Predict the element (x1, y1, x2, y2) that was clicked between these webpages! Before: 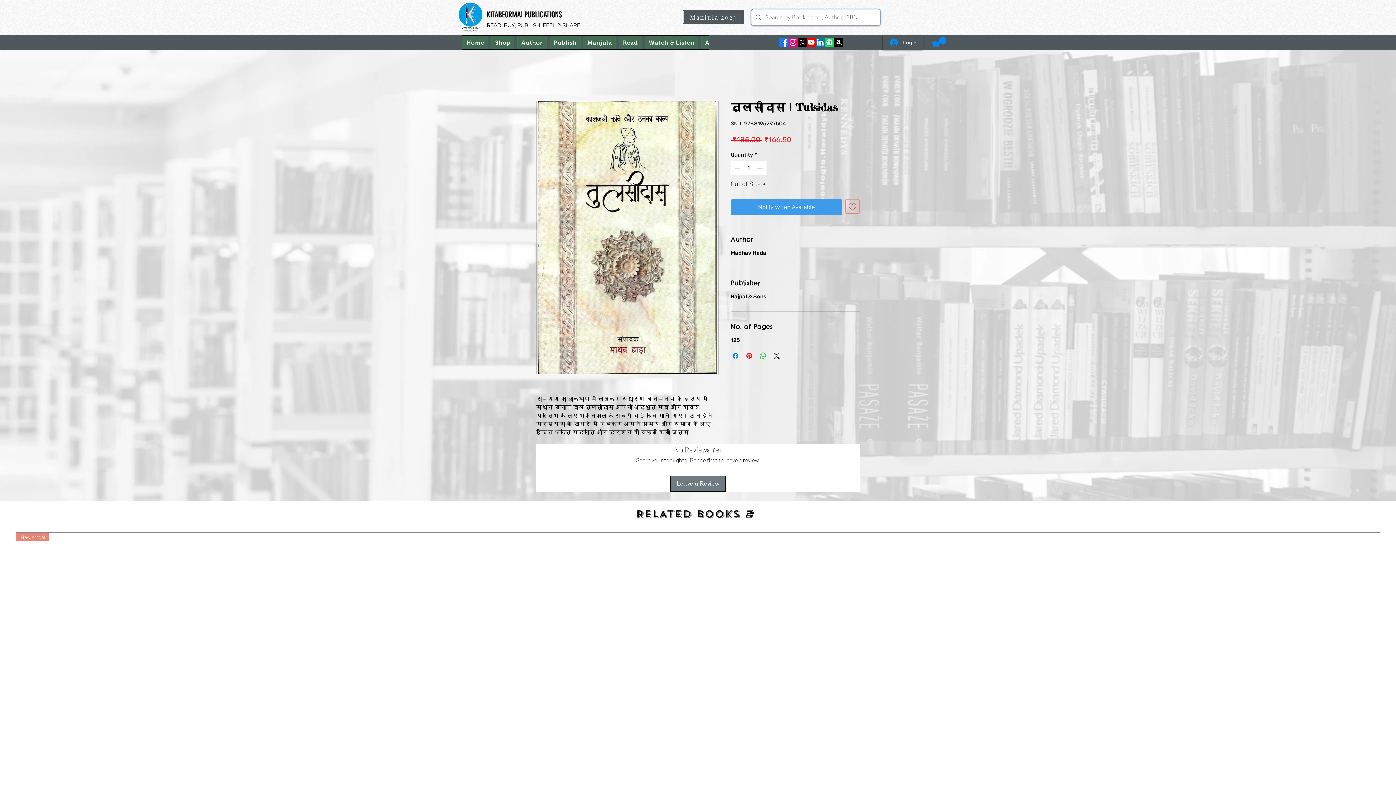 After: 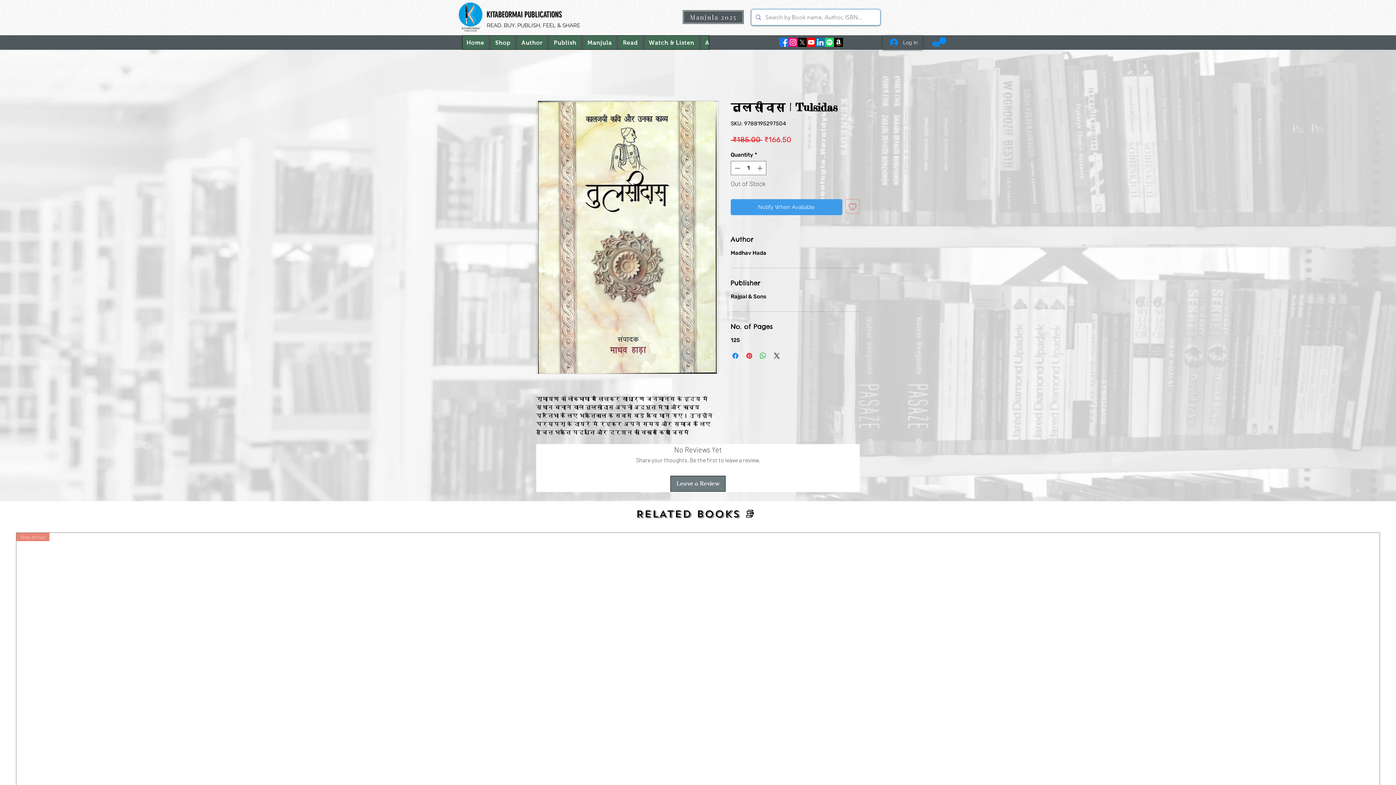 Action: bbox: (816, 37, 825, 46) label: LinkedIn